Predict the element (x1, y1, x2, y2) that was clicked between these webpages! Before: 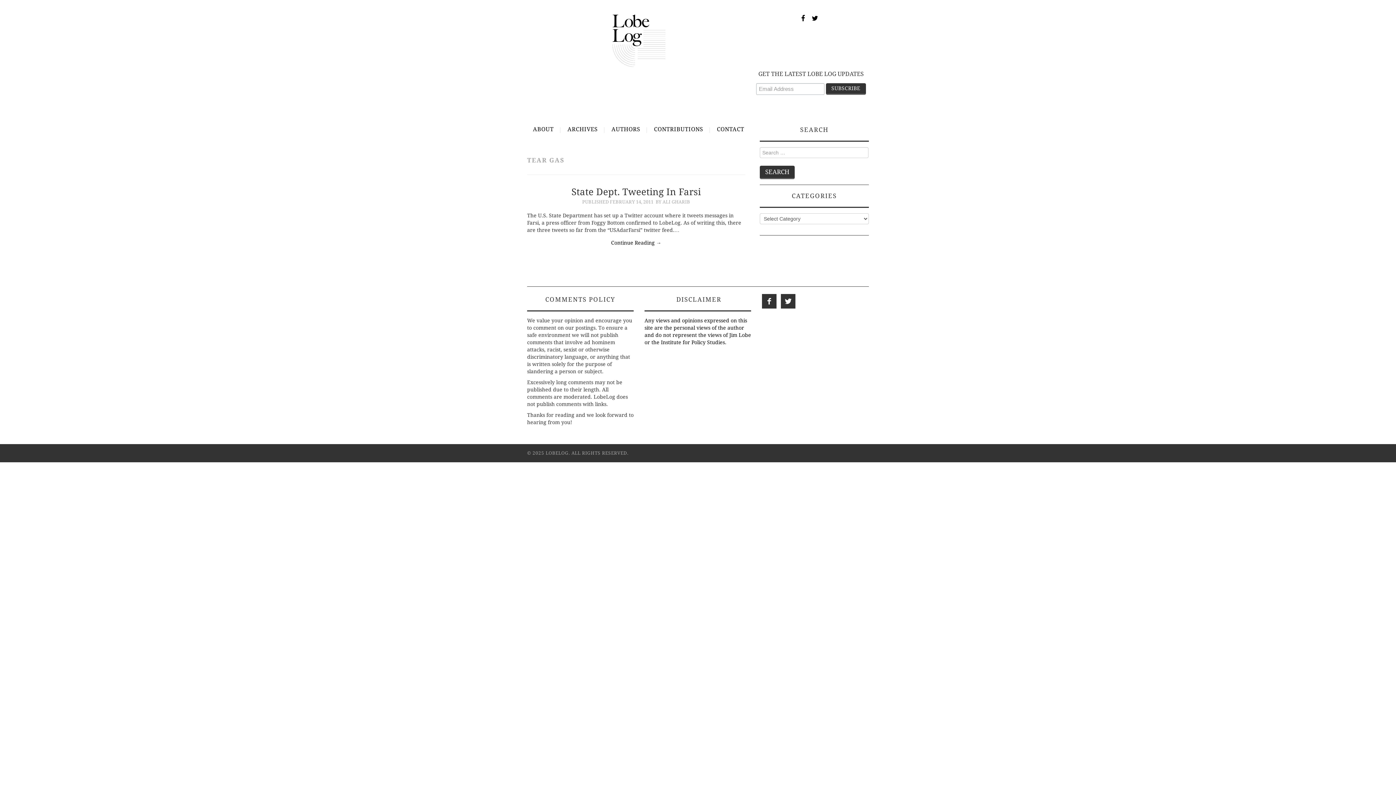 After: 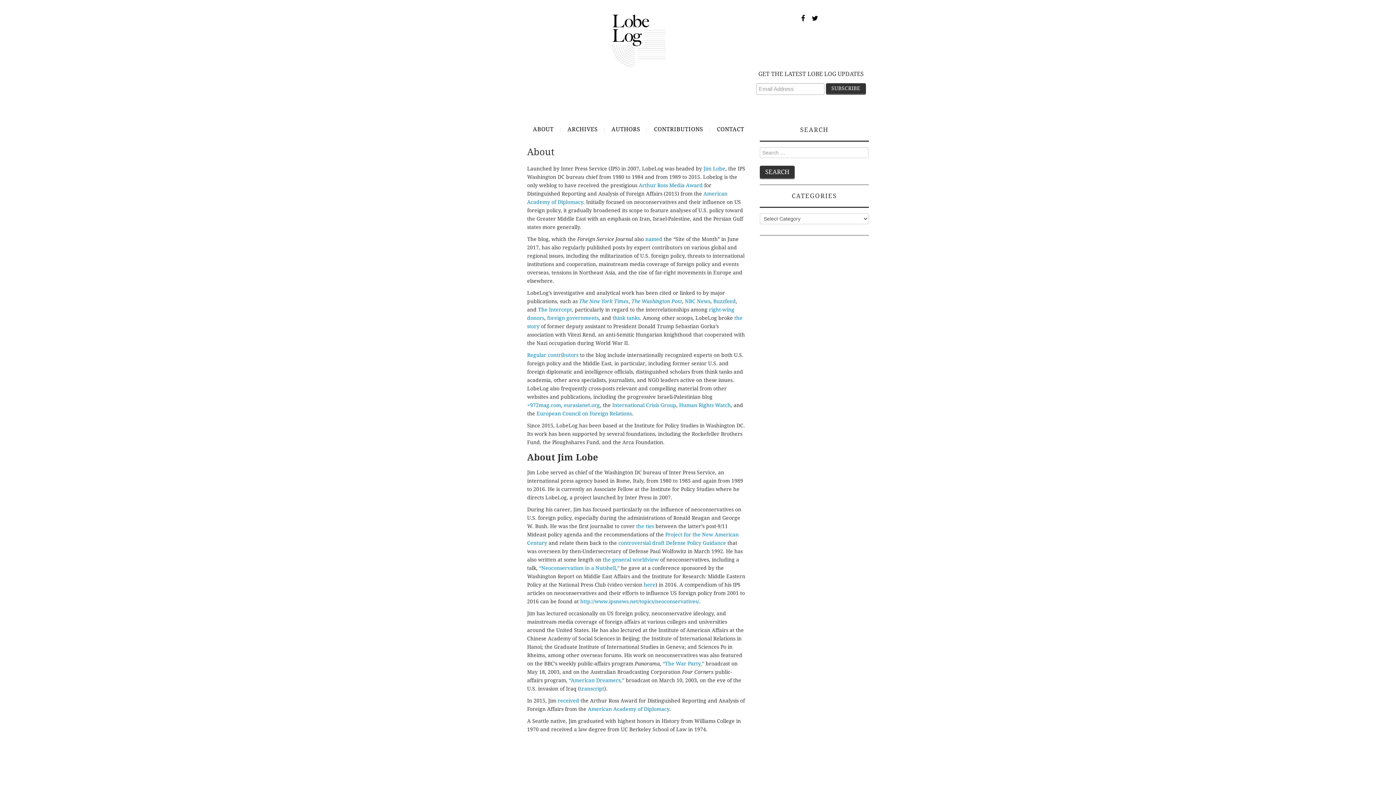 Action: bbox: (527, 120, 559, 138) label: ABOUT